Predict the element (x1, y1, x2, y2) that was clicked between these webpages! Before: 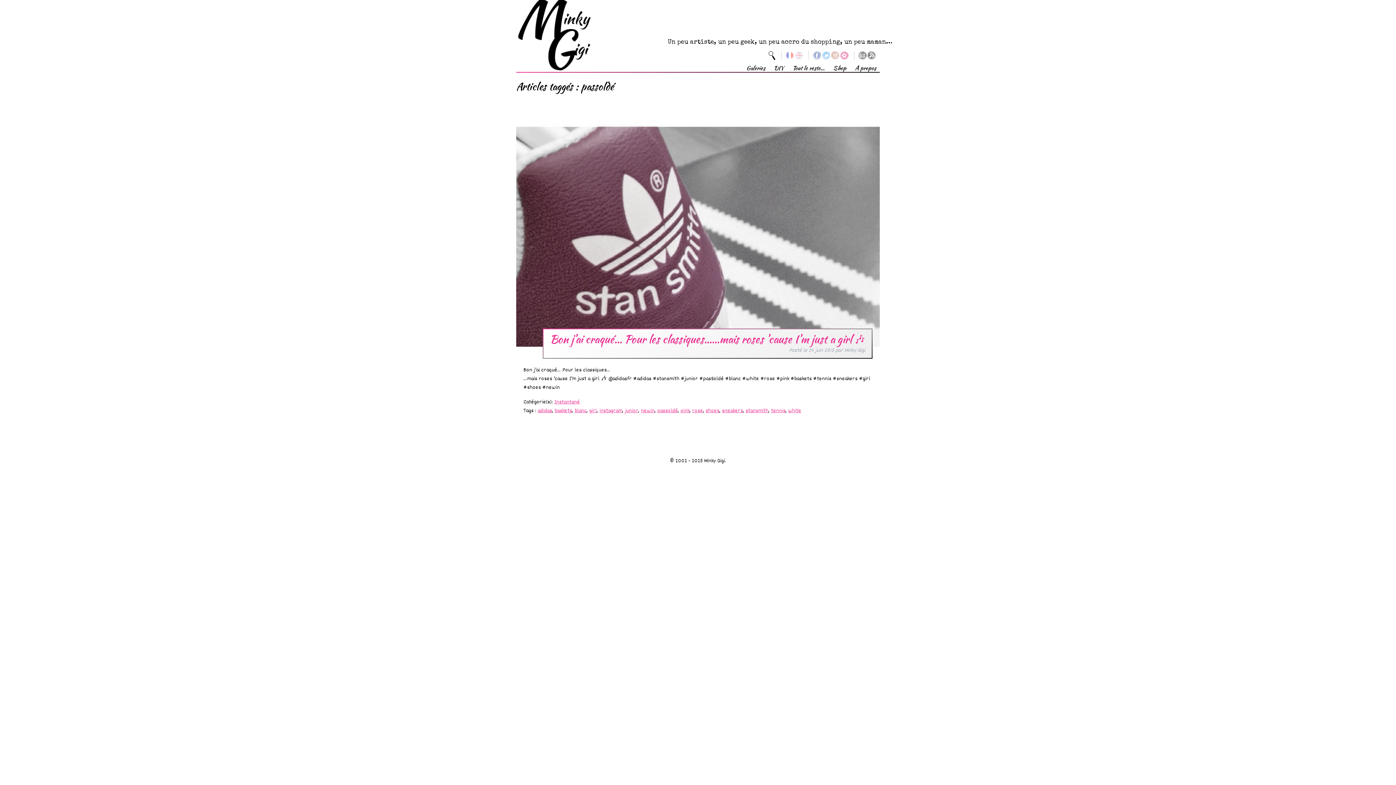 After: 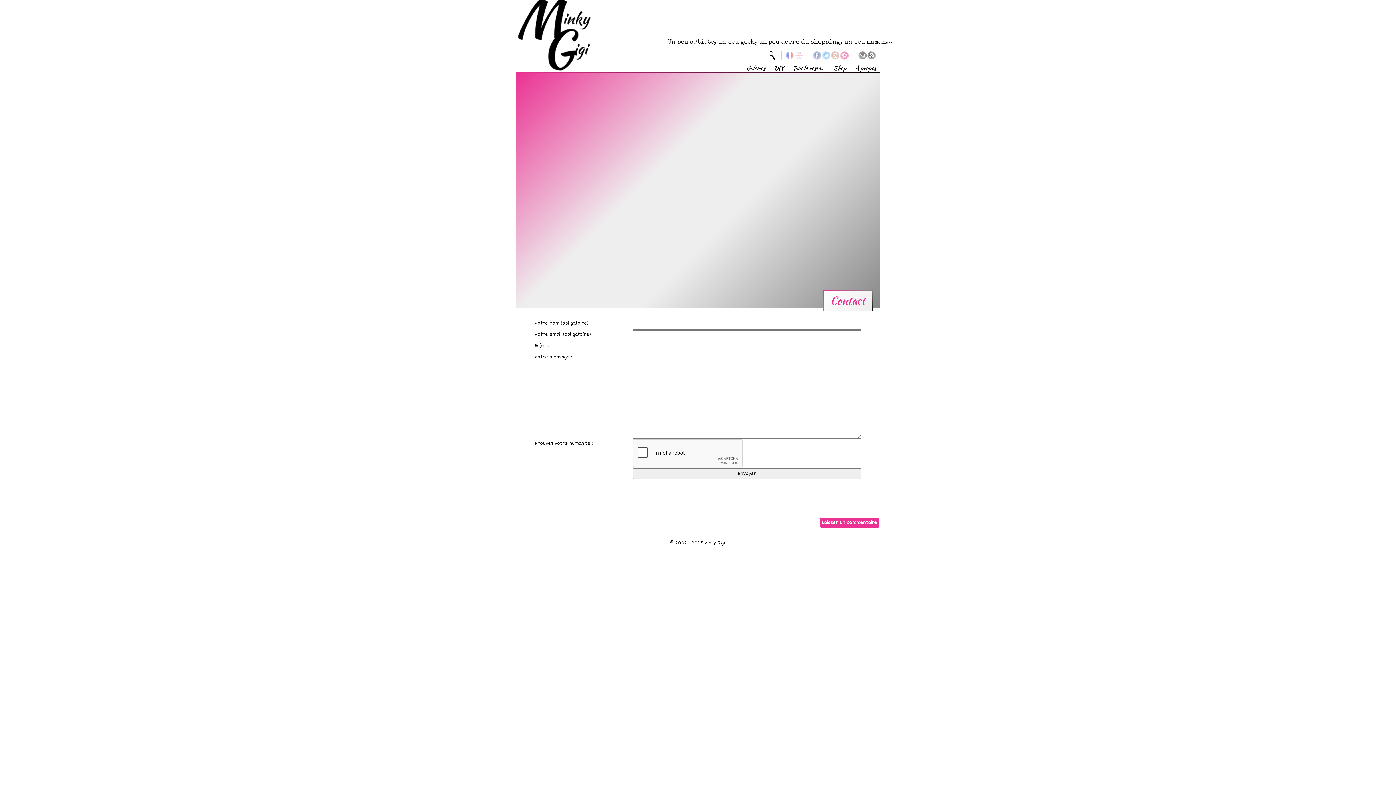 Action: bbox: (858, 51, 867, 59)